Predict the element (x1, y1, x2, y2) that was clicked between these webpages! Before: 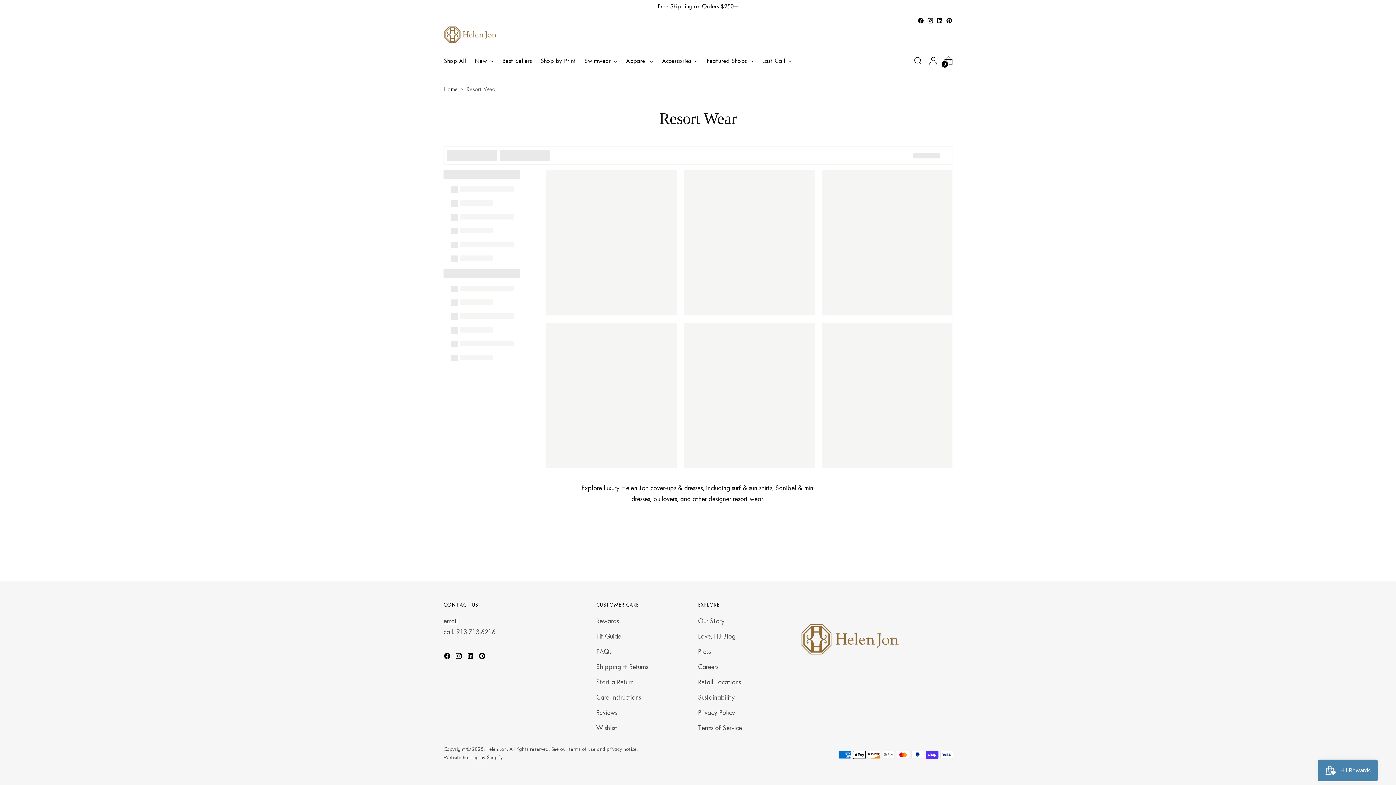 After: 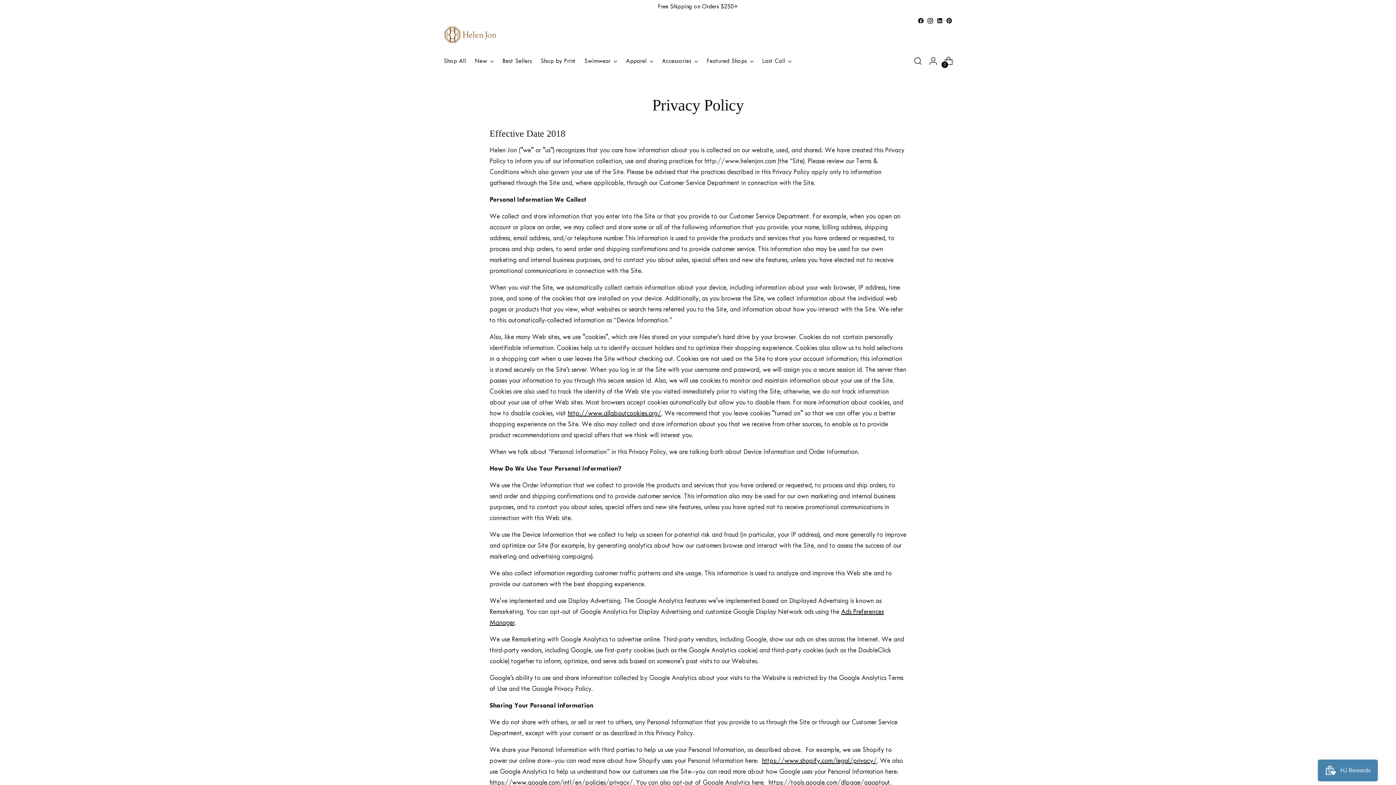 Action: label: Privacy Policy bbox: (698, 709, 735, 717)